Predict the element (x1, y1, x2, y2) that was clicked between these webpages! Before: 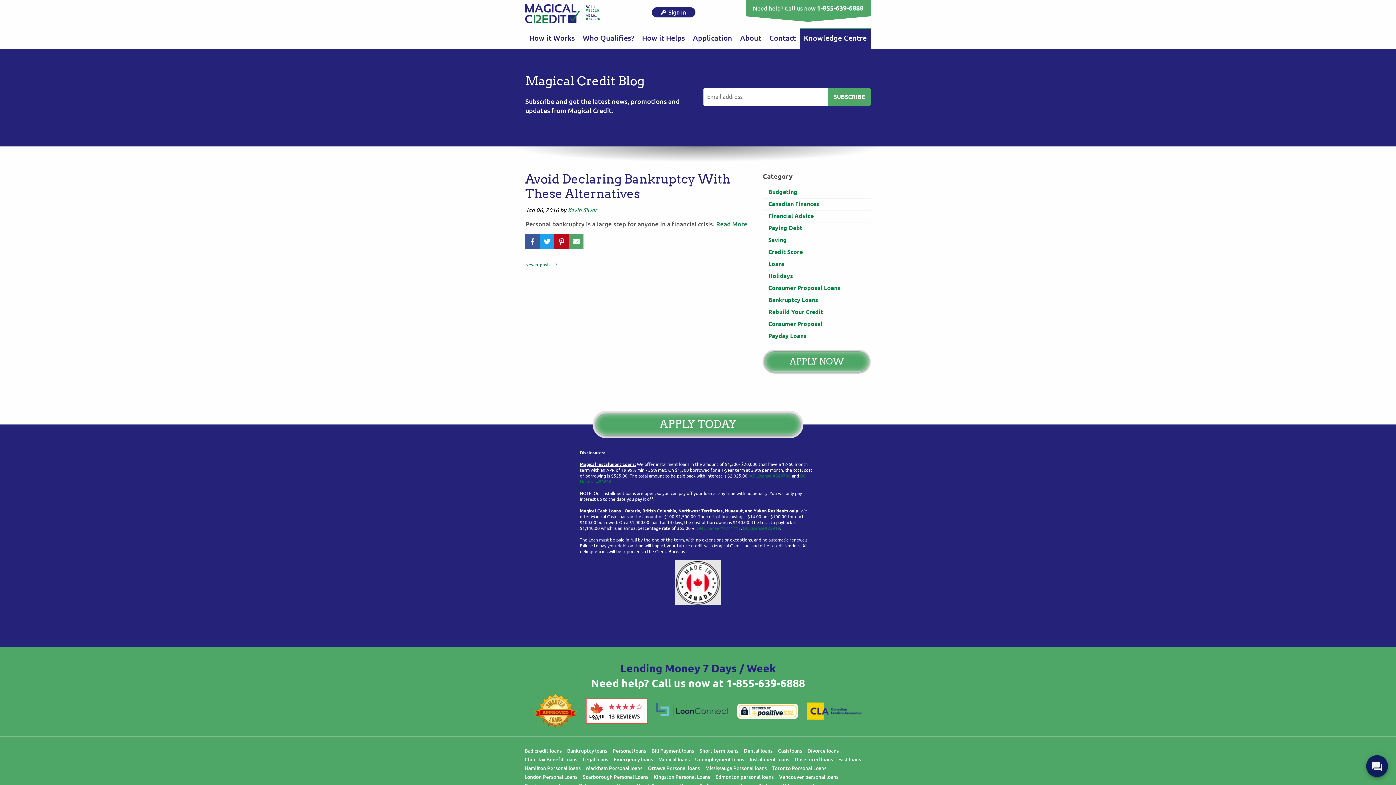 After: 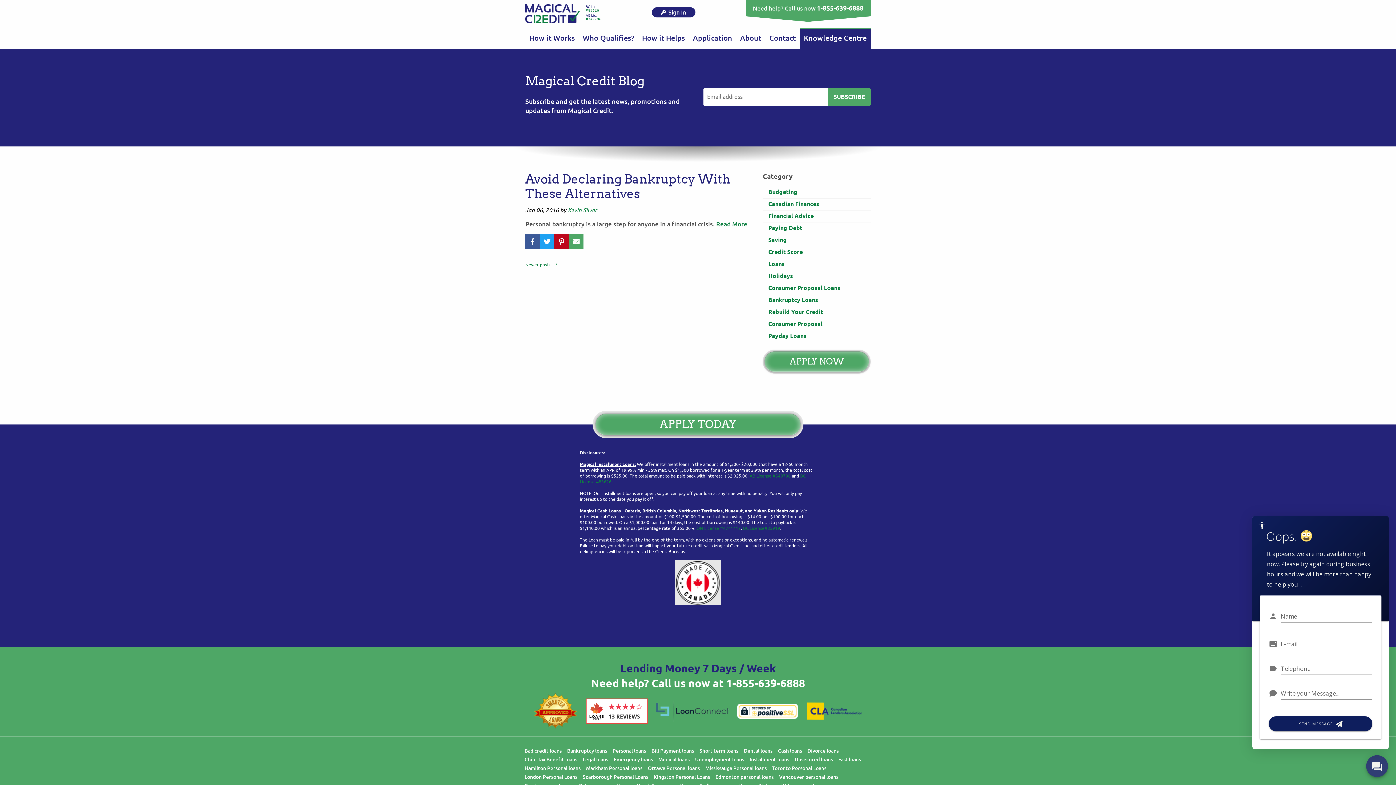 Action: bbox: (1366, 755, 1388, 777)